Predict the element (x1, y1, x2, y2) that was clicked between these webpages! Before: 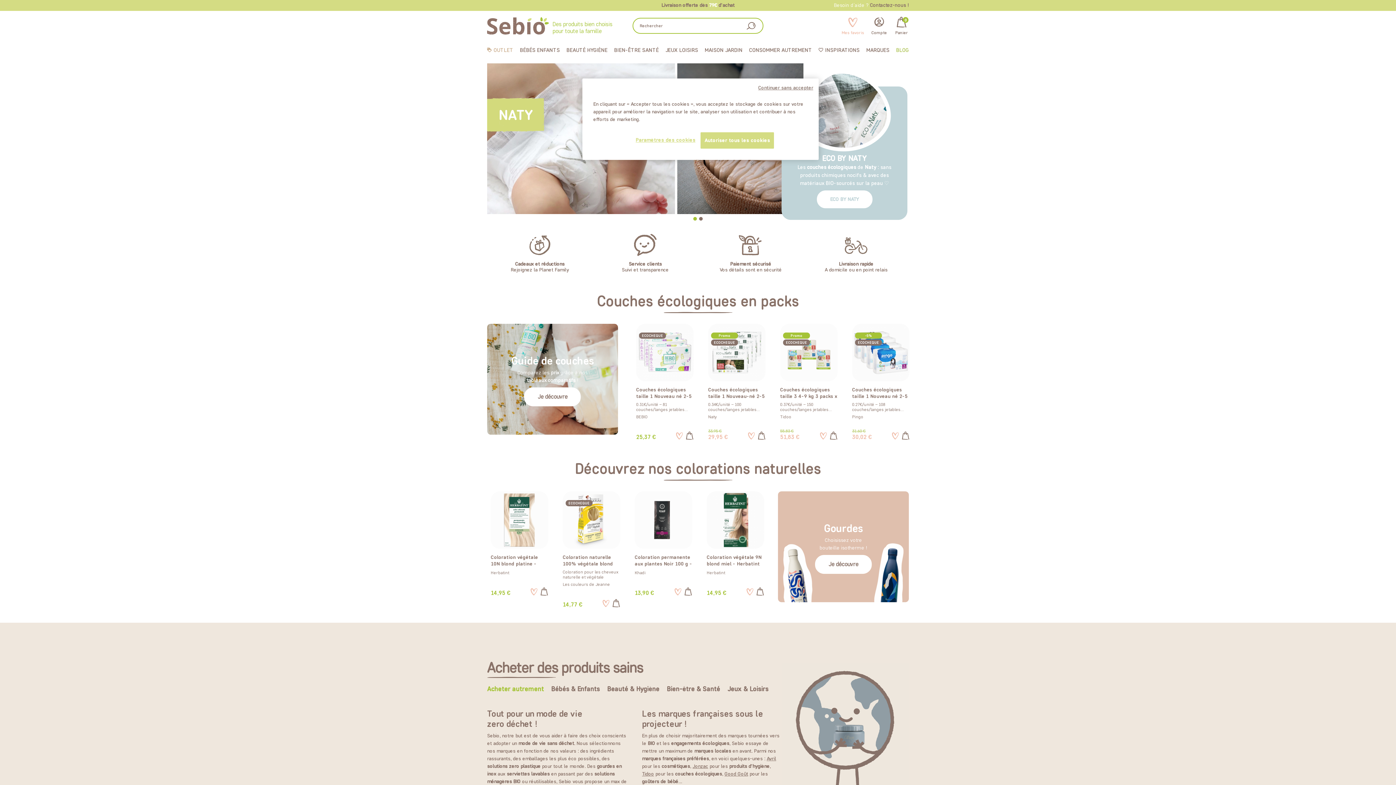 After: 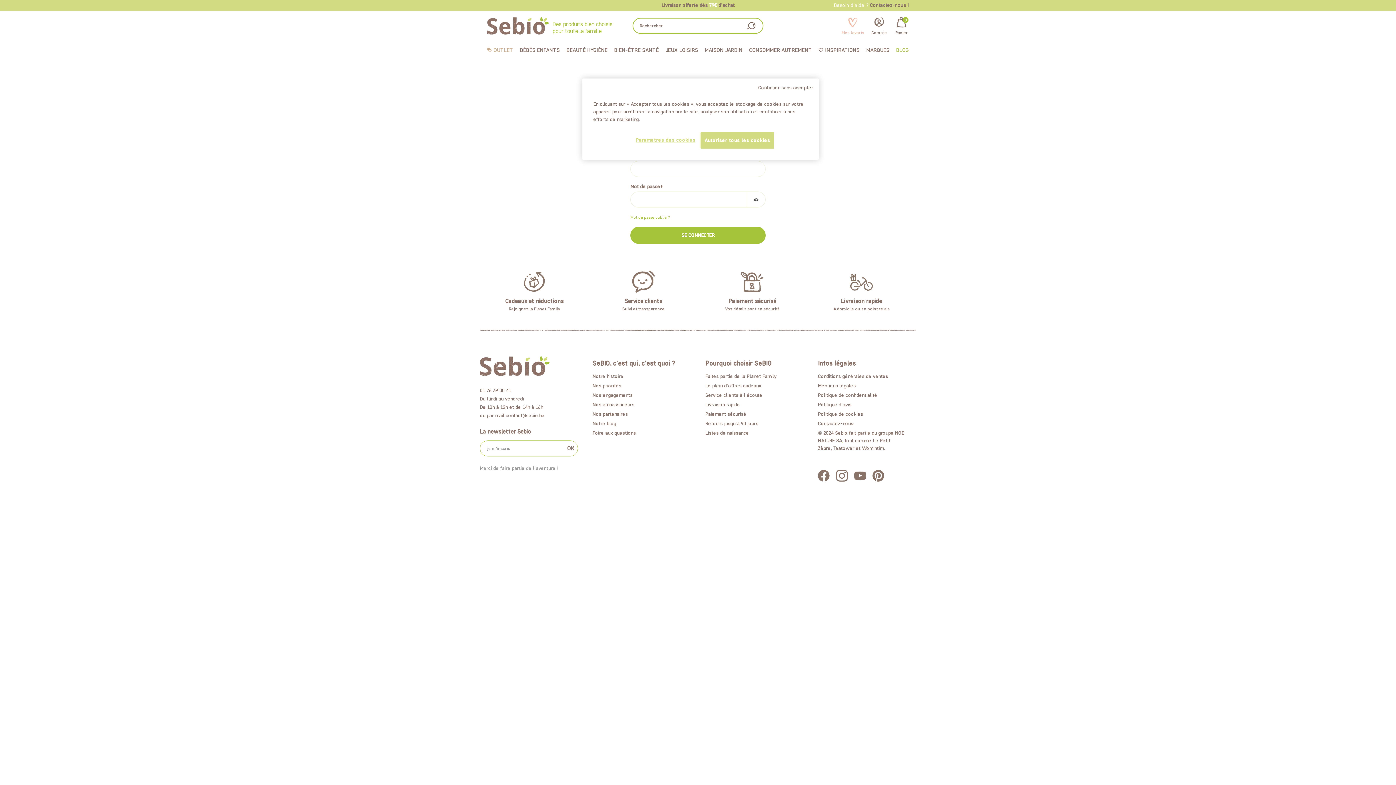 Action: label: Compte bbox: (871, 14, 887, 36)